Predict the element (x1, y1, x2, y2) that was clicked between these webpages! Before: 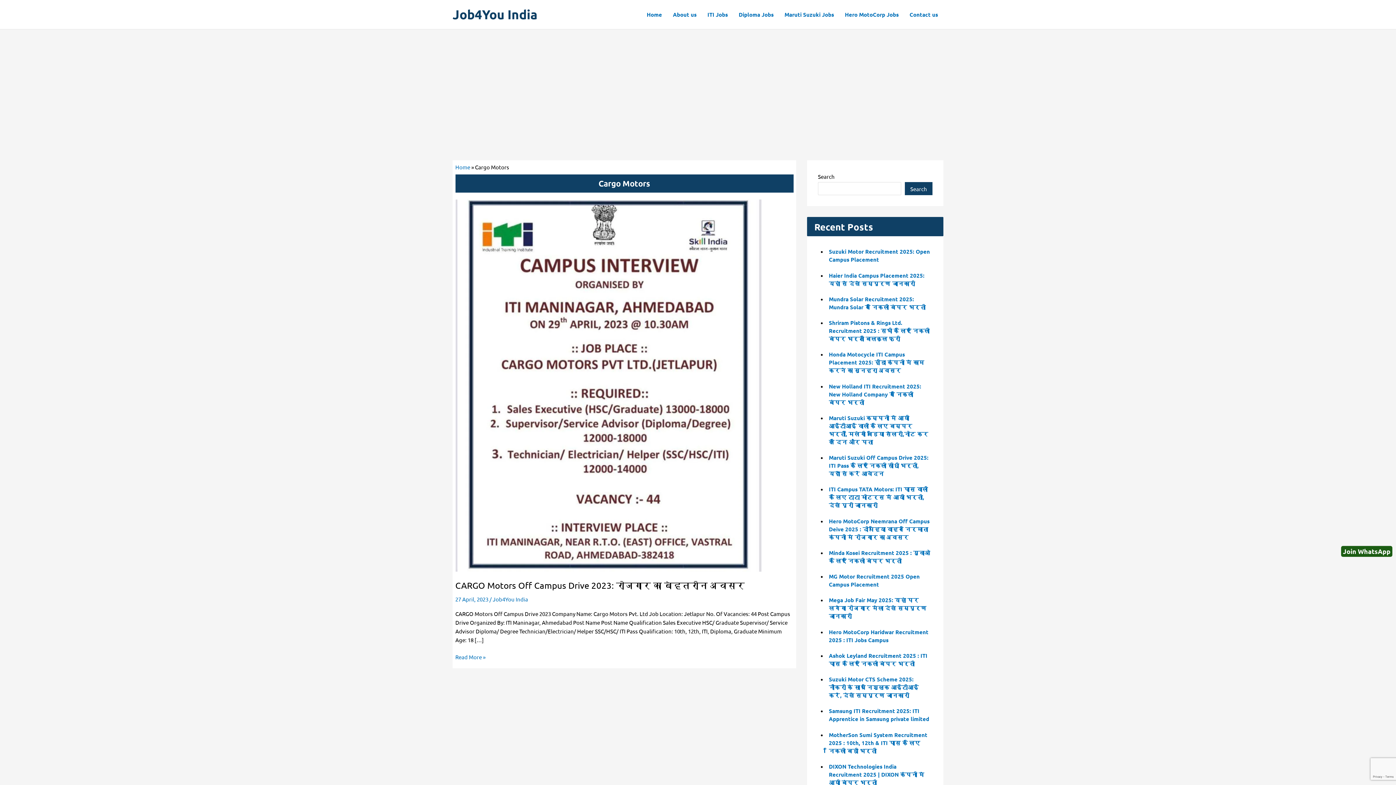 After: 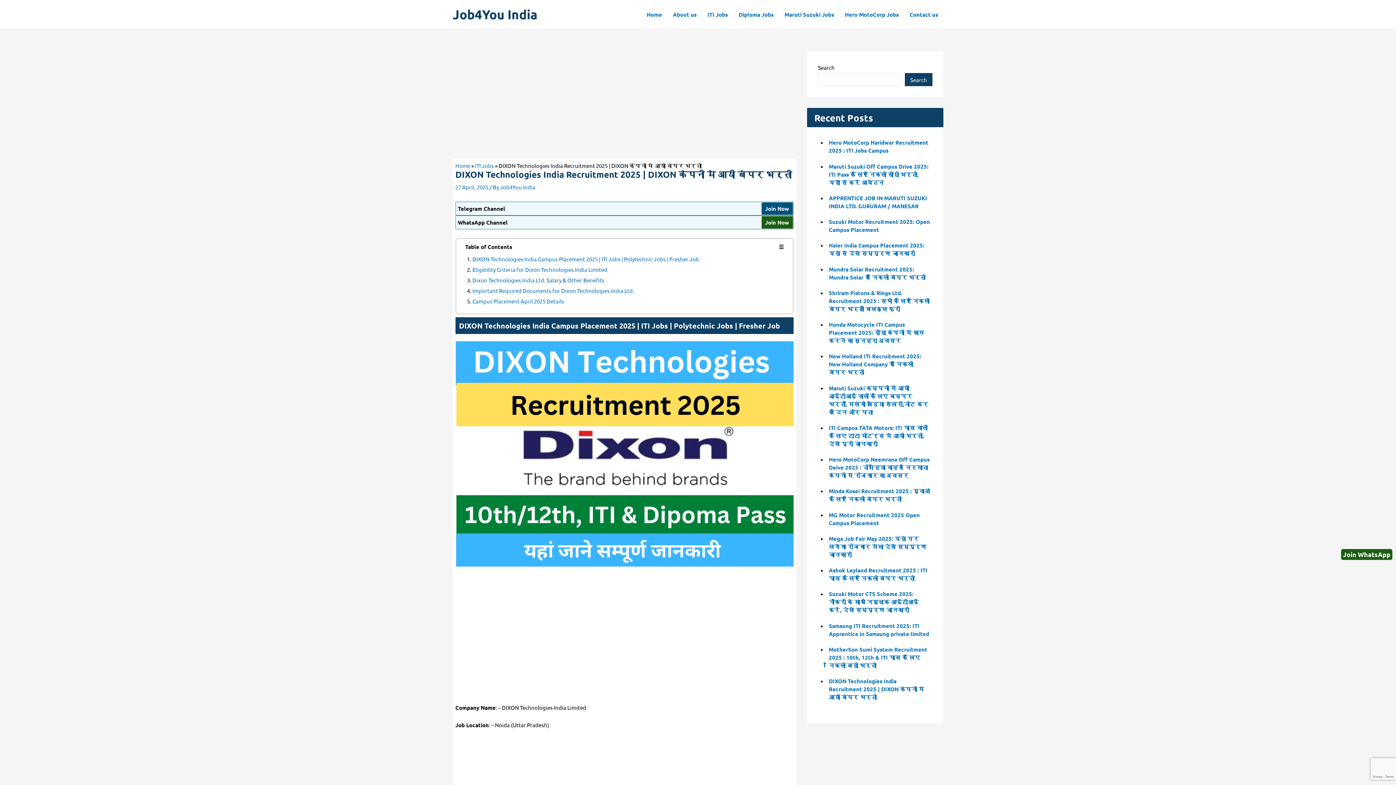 Action: label: DIXON Technologies India Recruitment 2025 | DIXON कंपनी मे आयी बंपर भर्ती bbox: (829, 763, 924, 786)